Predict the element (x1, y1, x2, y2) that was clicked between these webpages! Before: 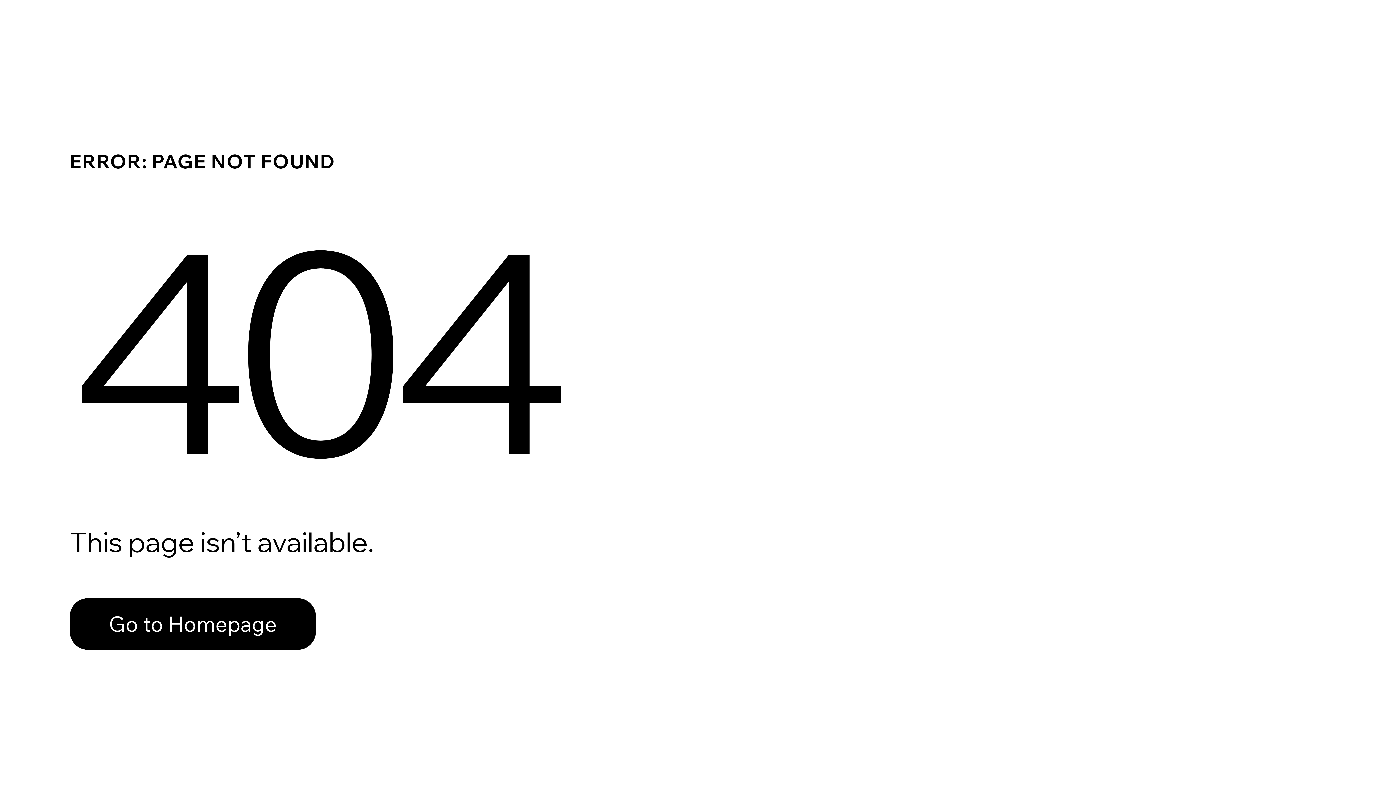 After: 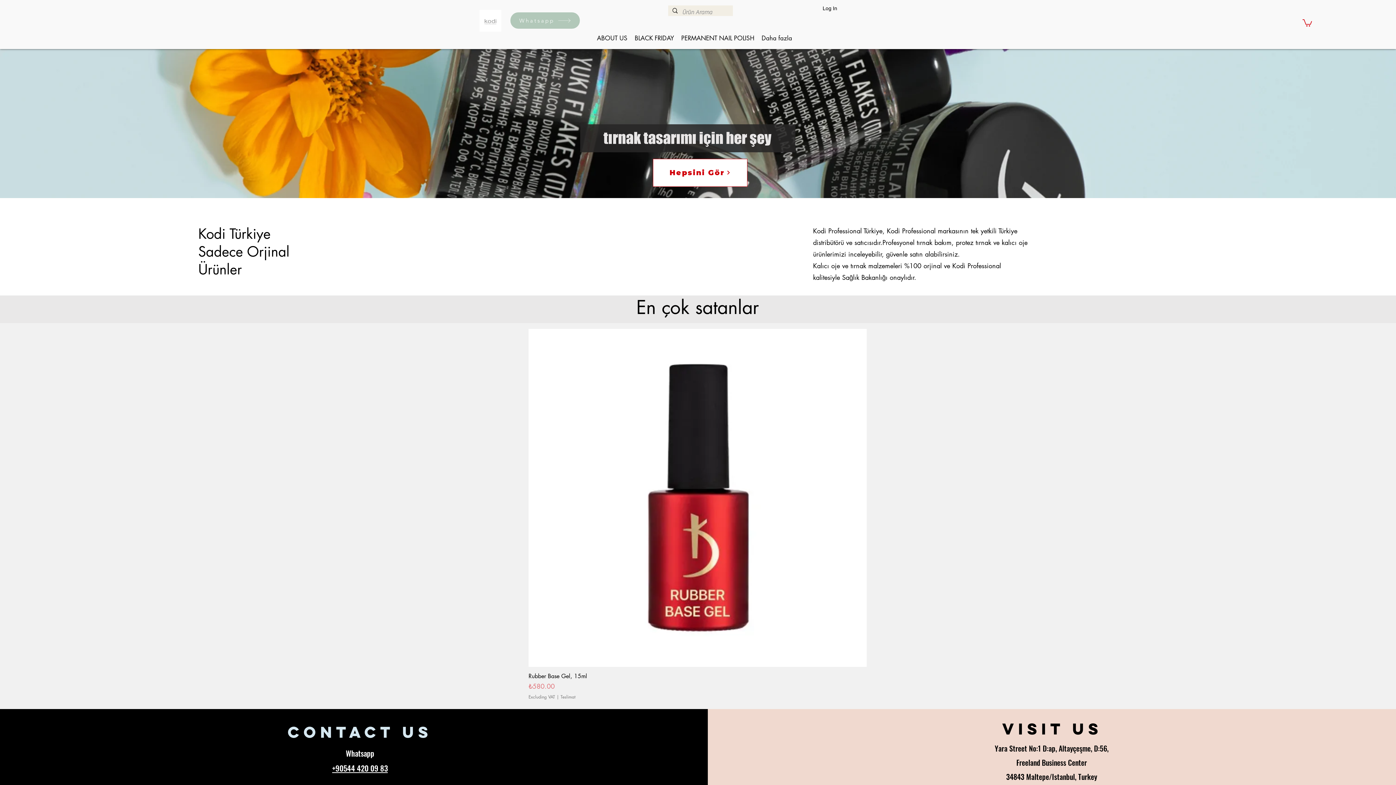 Action: label: Go to Homepage bbox: (69, 582, 768, 659)